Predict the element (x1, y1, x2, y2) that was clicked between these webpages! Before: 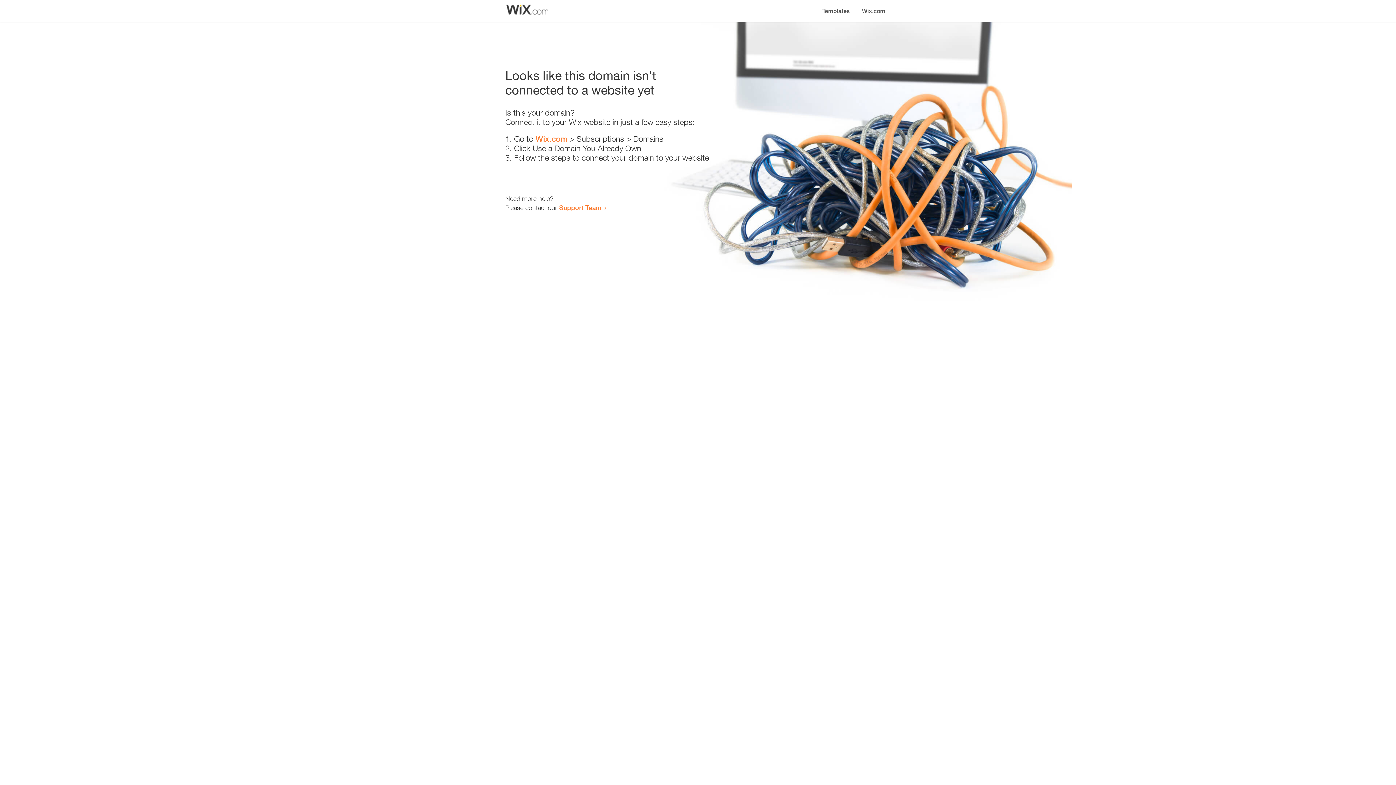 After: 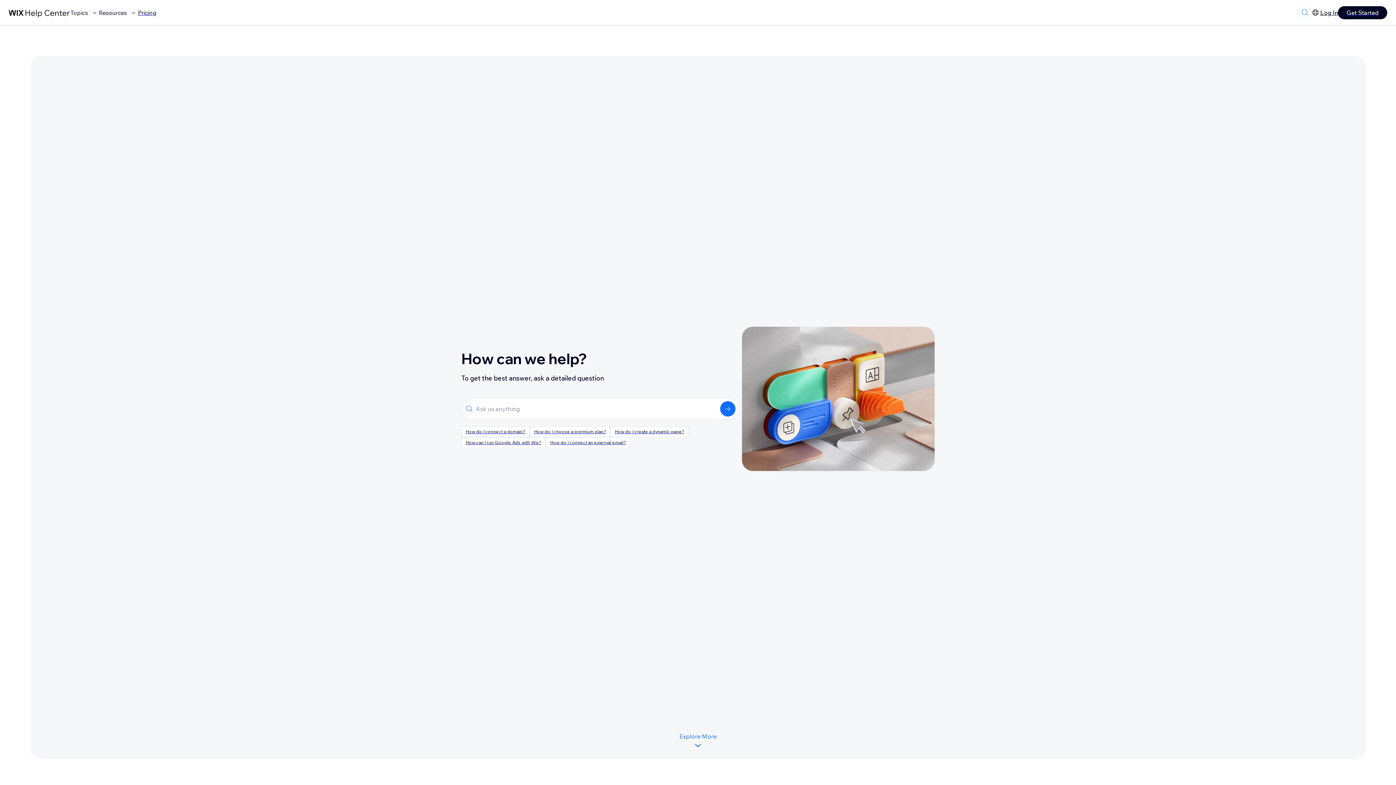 Action: label: Support Team bbox: (559, 203, 601, 211)